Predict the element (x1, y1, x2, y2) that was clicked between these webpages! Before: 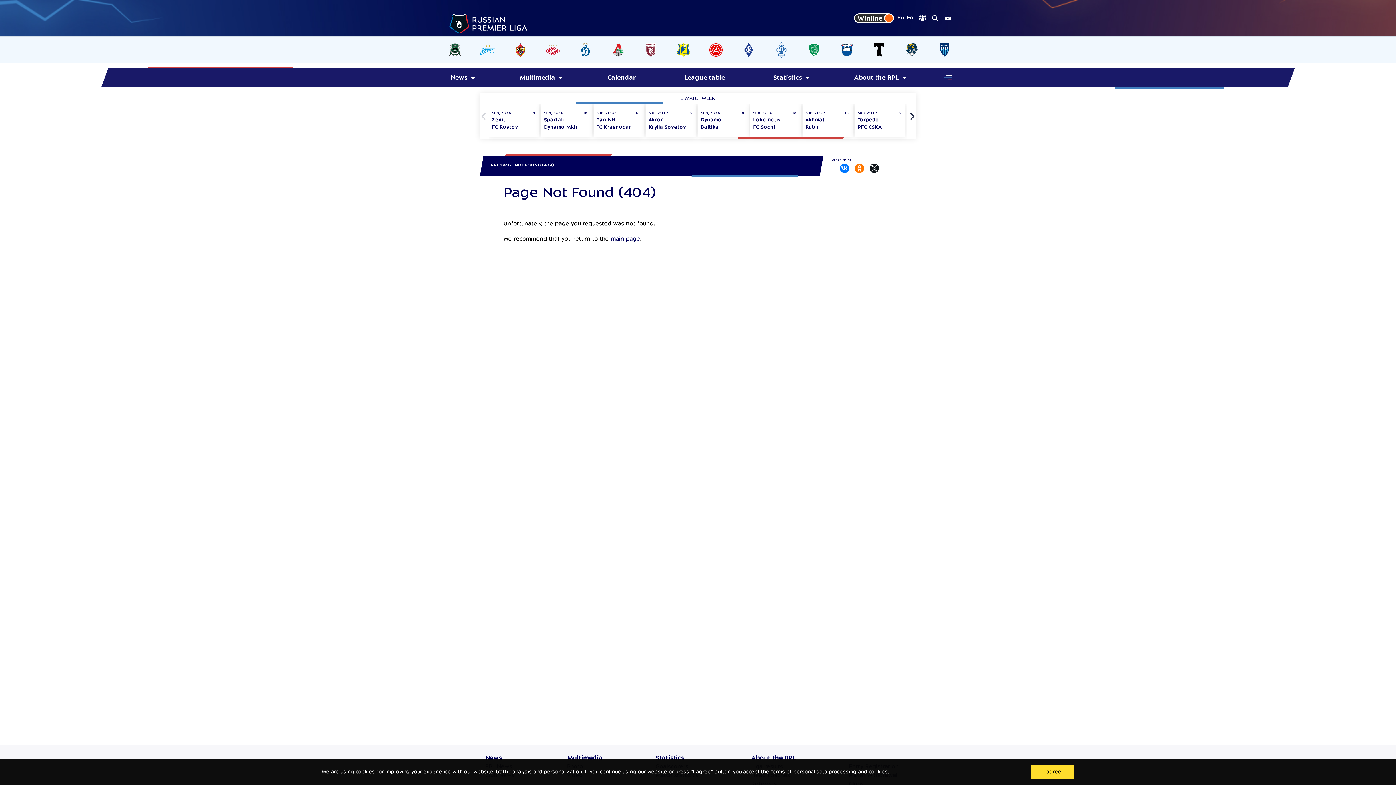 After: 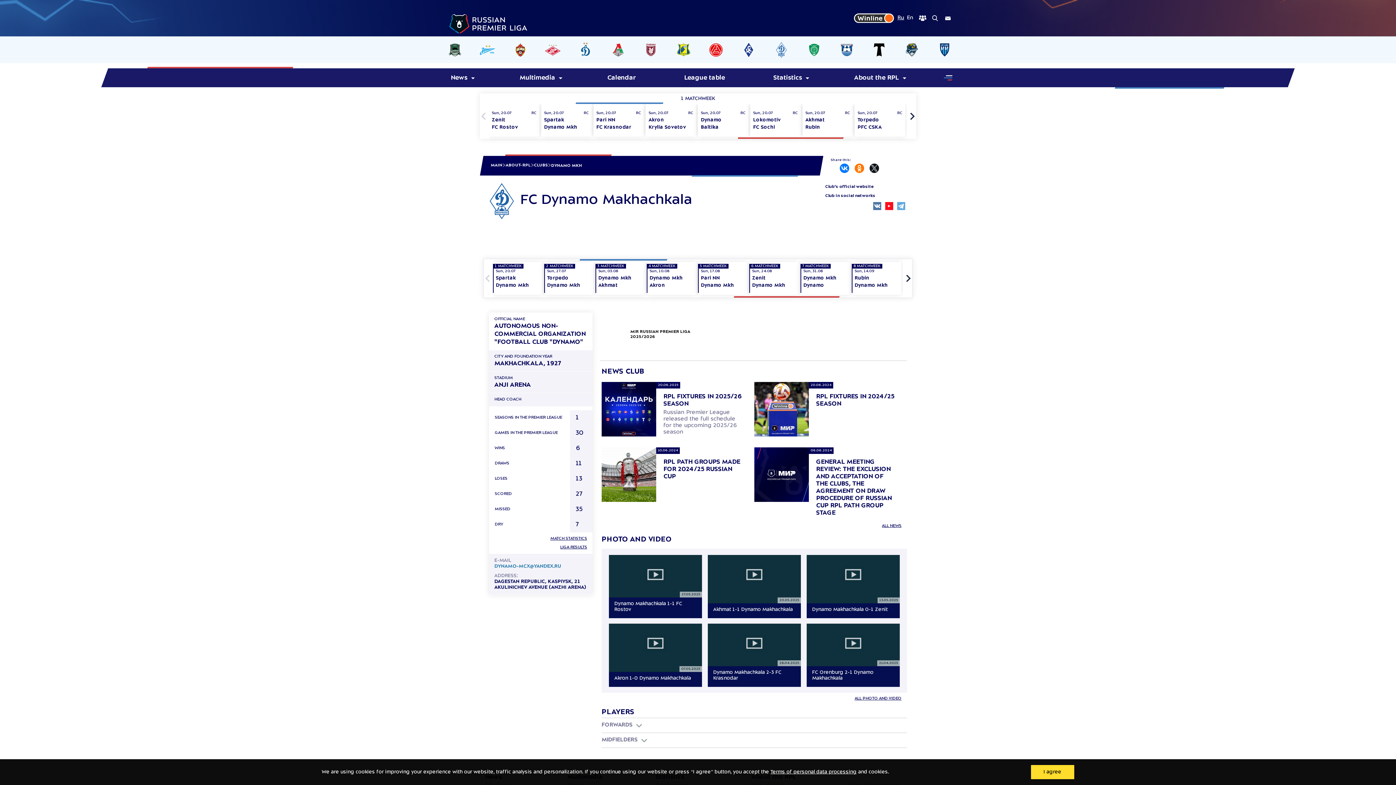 Action: bbox: (770, 42, 793, 57)